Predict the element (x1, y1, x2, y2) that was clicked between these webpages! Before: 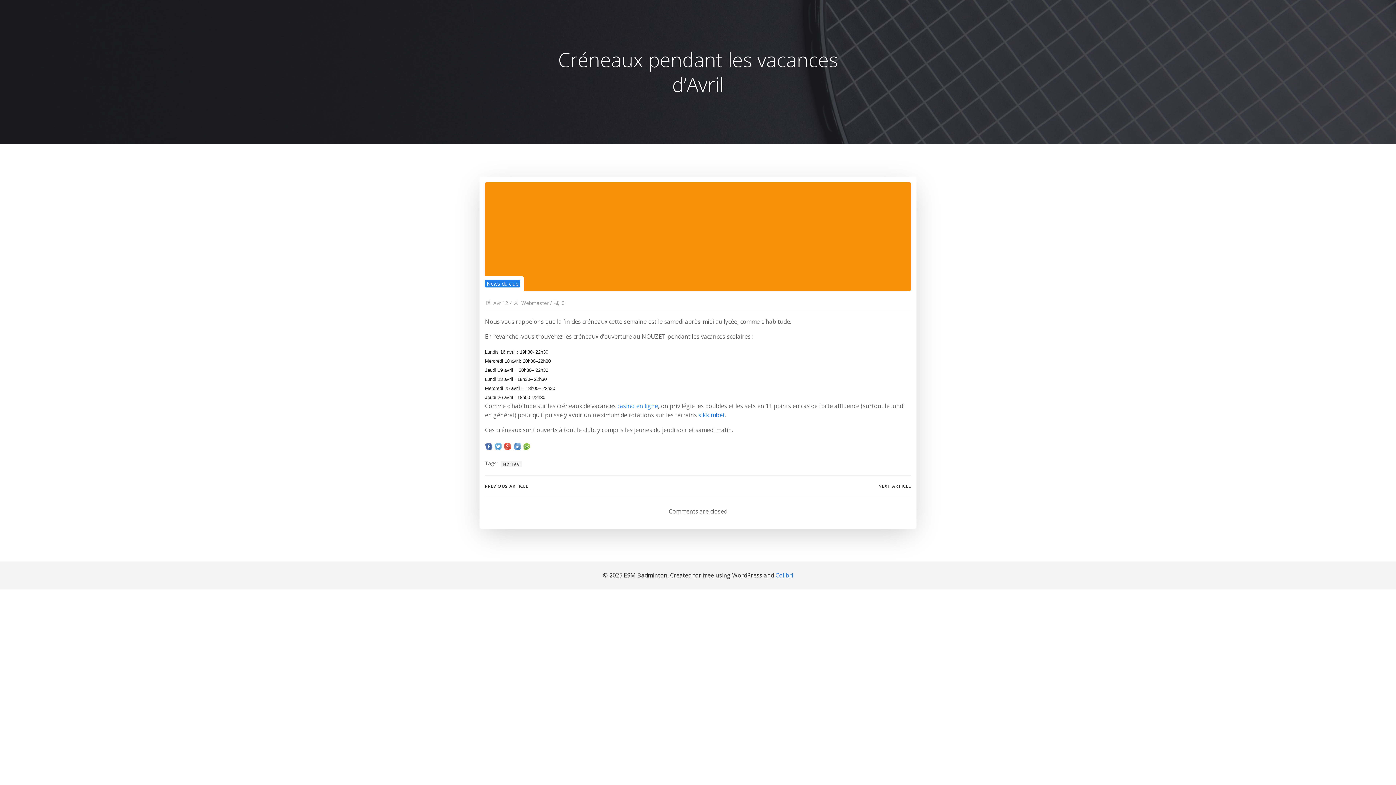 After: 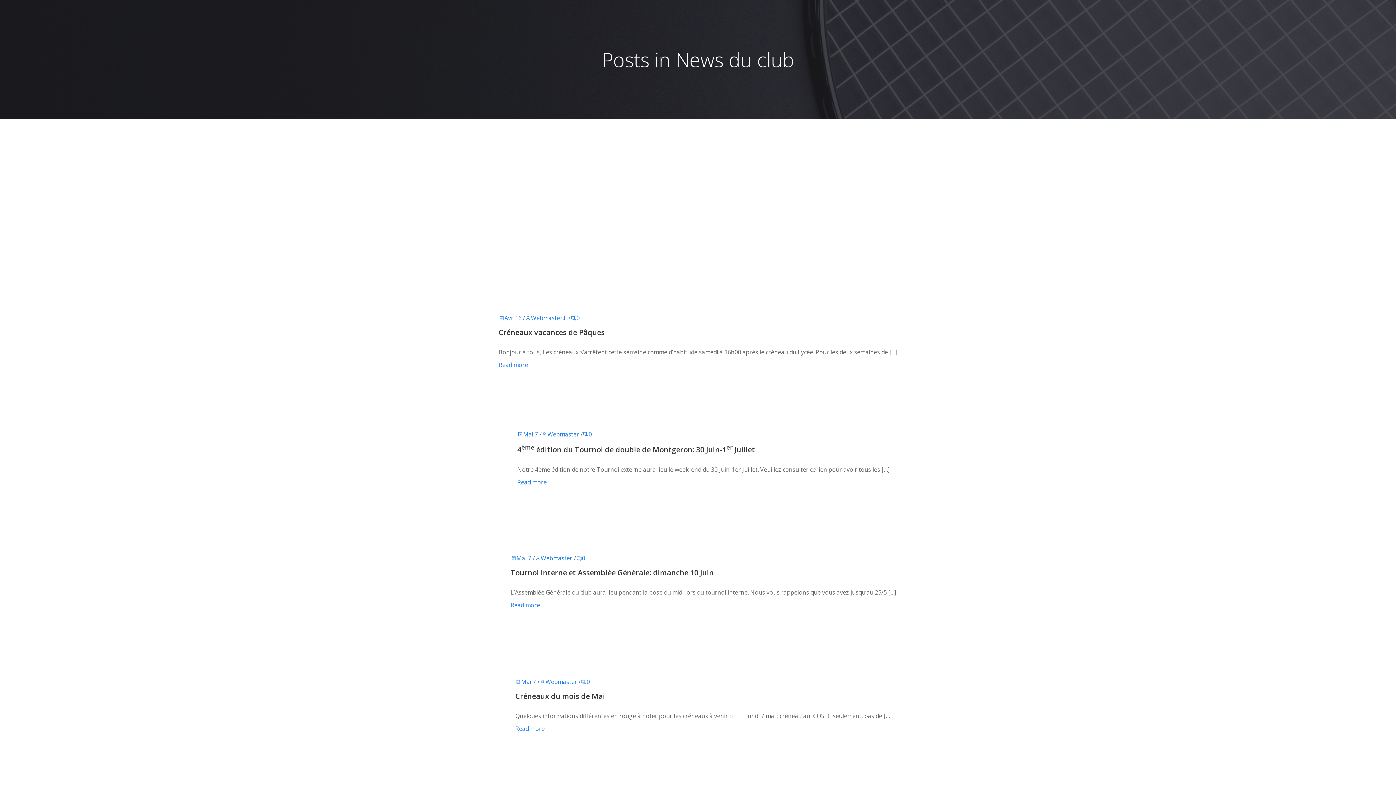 Action: bbox: (485, 280, 520, 287) label: News du club